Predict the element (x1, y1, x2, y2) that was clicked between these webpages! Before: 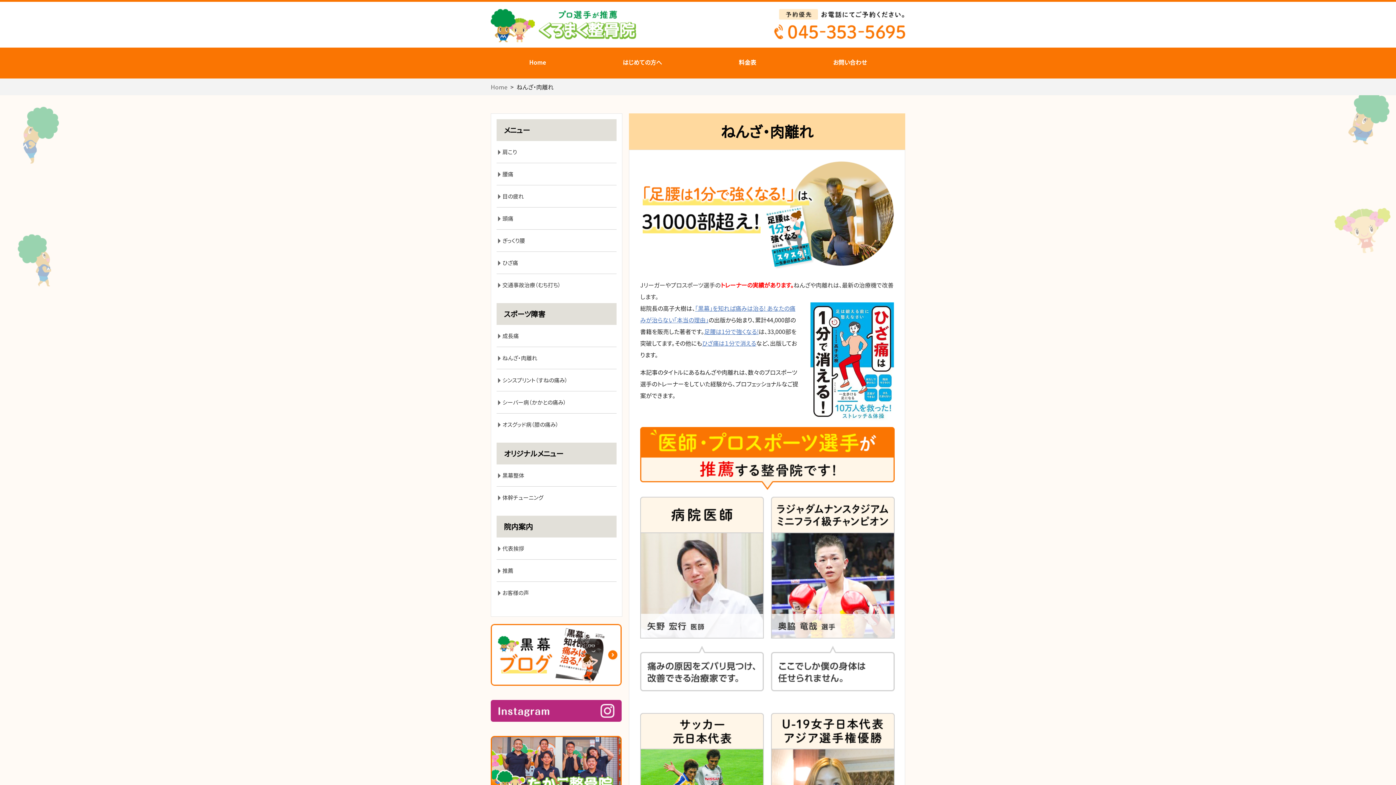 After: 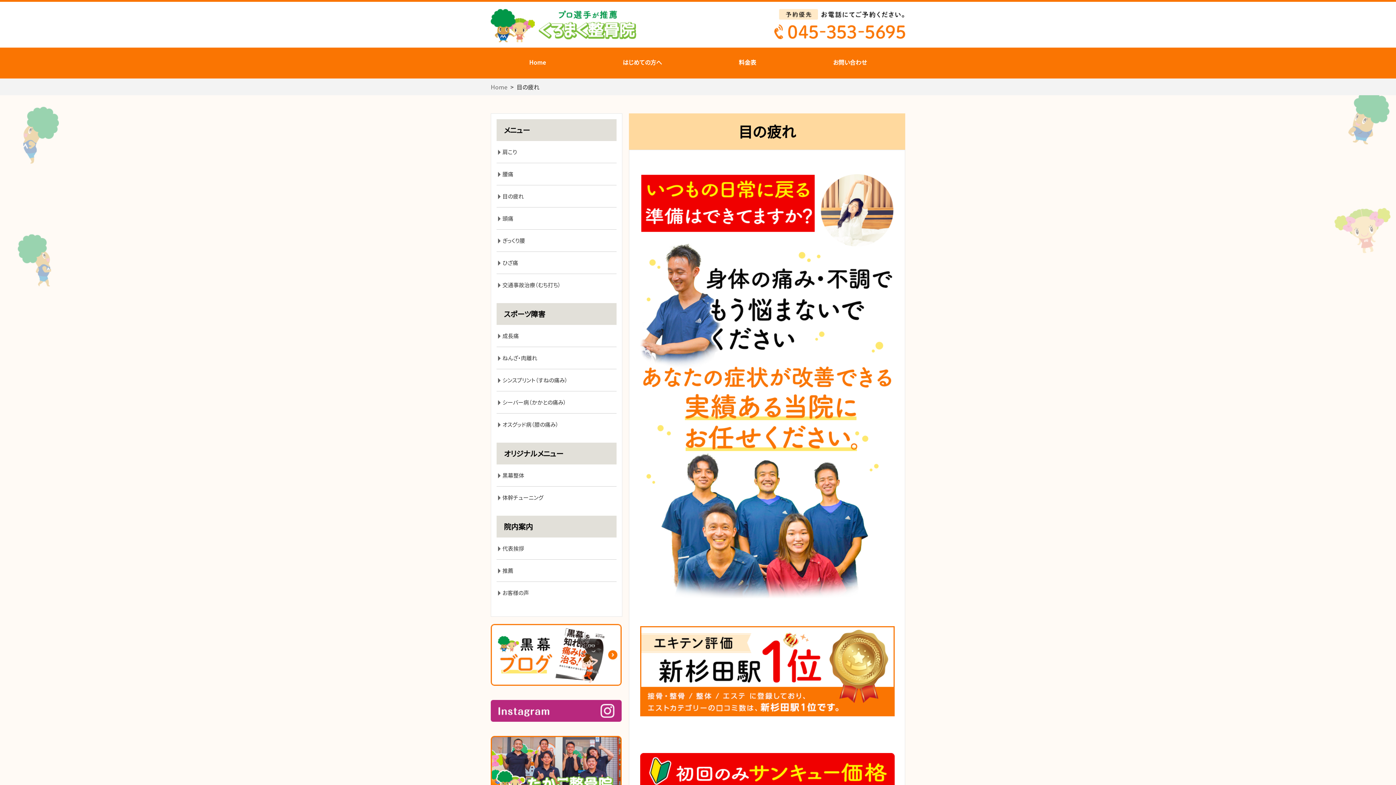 Action: label: 目の疲れ bbox: (496, 185, 616, 207)